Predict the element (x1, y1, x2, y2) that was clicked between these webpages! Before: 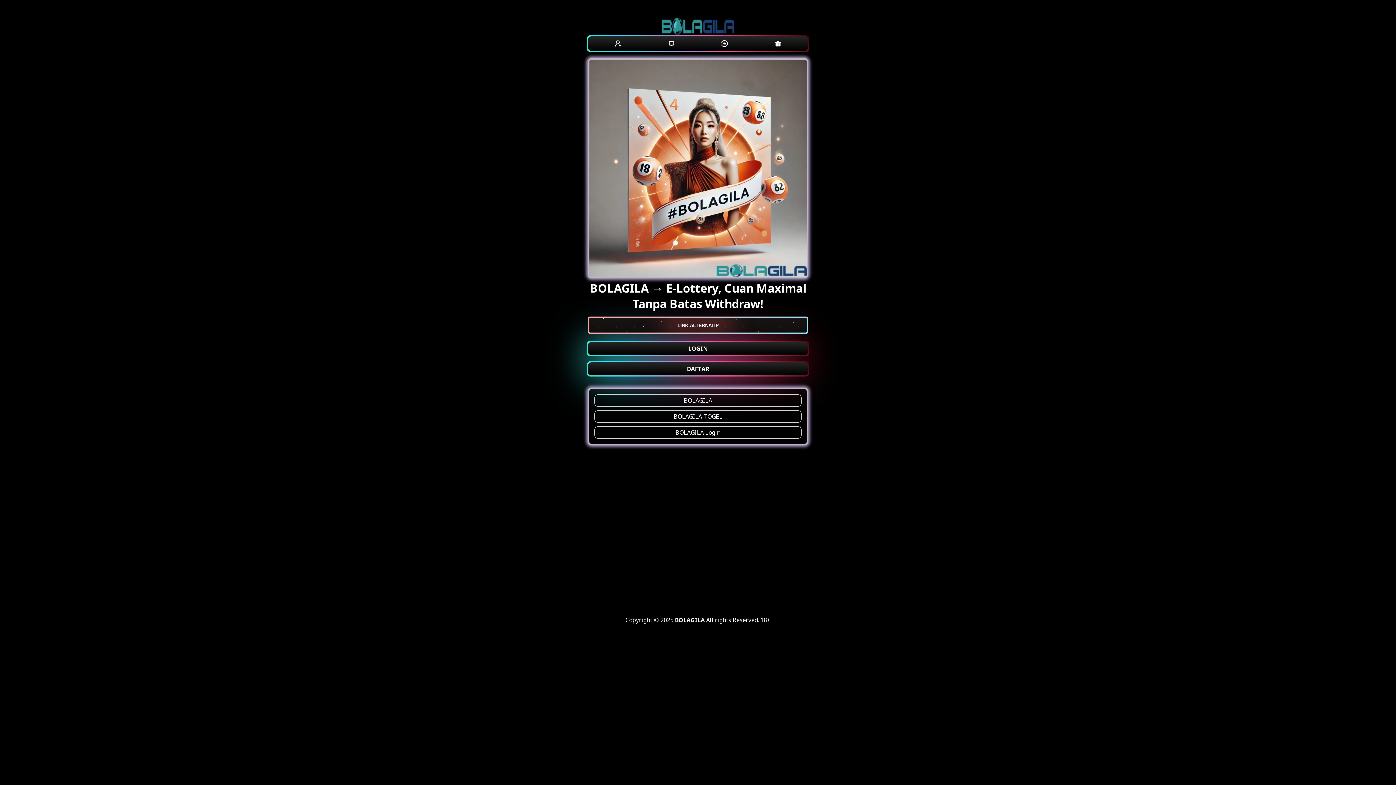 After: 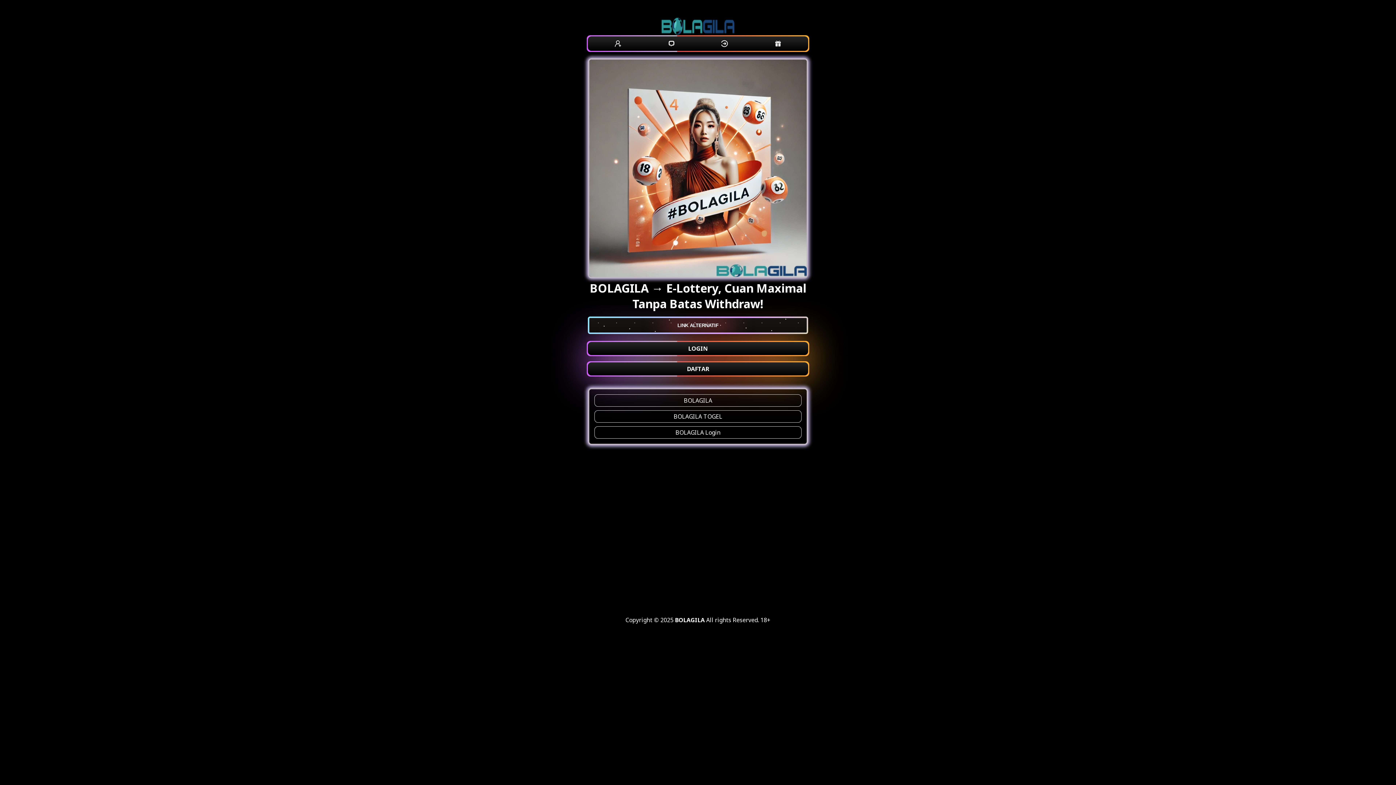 Action: bbox: (594, 426, 801, 438) label: BOLAGILA Login